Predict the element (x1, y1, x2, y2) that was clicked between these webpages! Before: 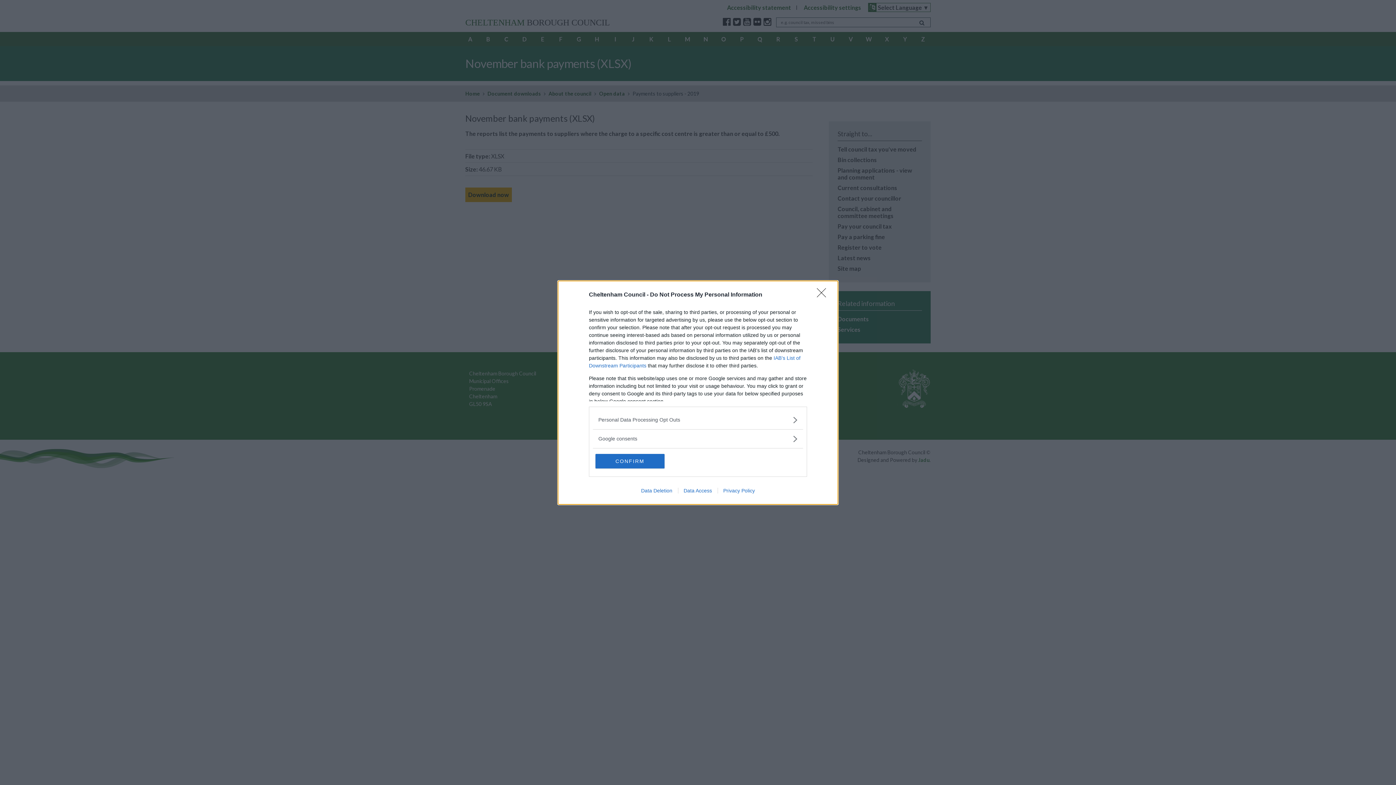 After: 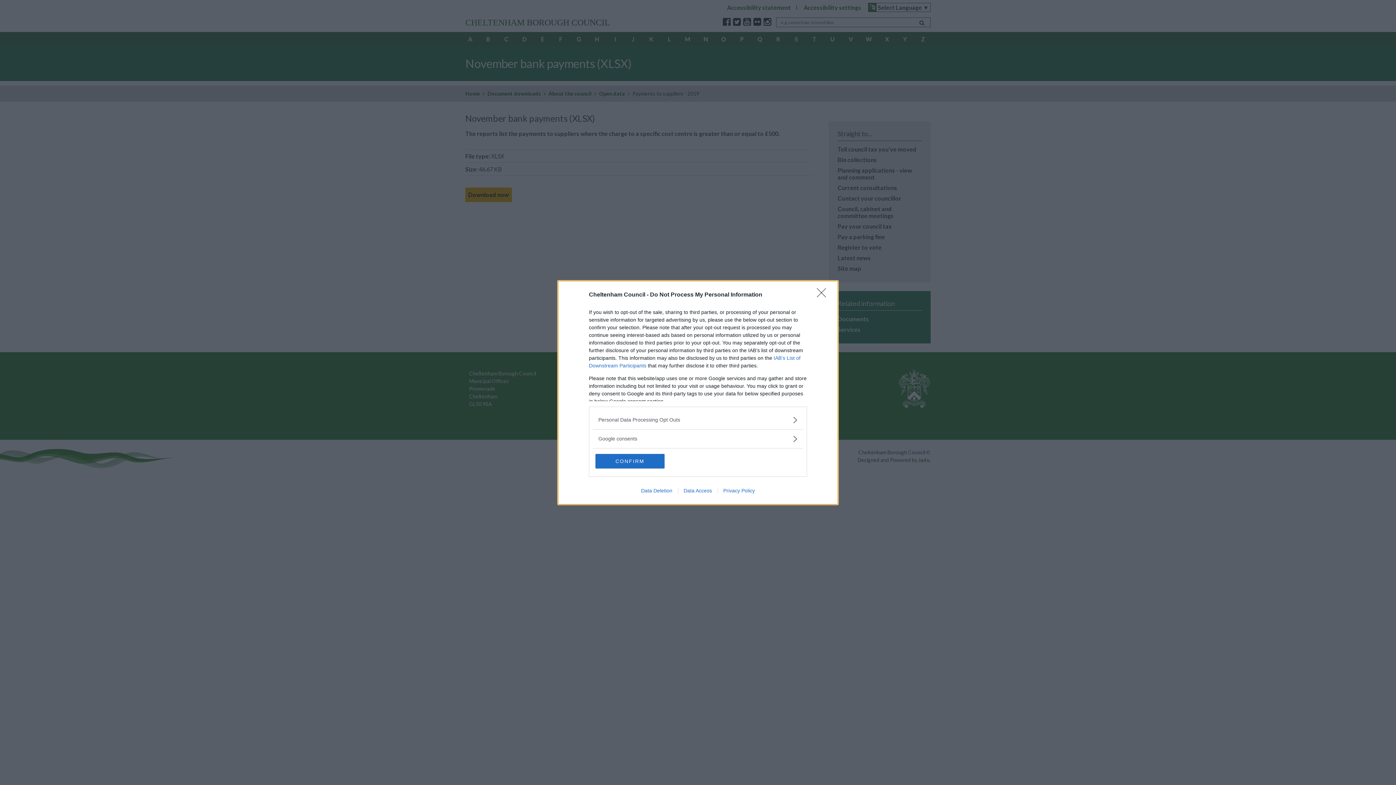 Action: bbox: (635, 487, 678, 493) label: Data Deletion